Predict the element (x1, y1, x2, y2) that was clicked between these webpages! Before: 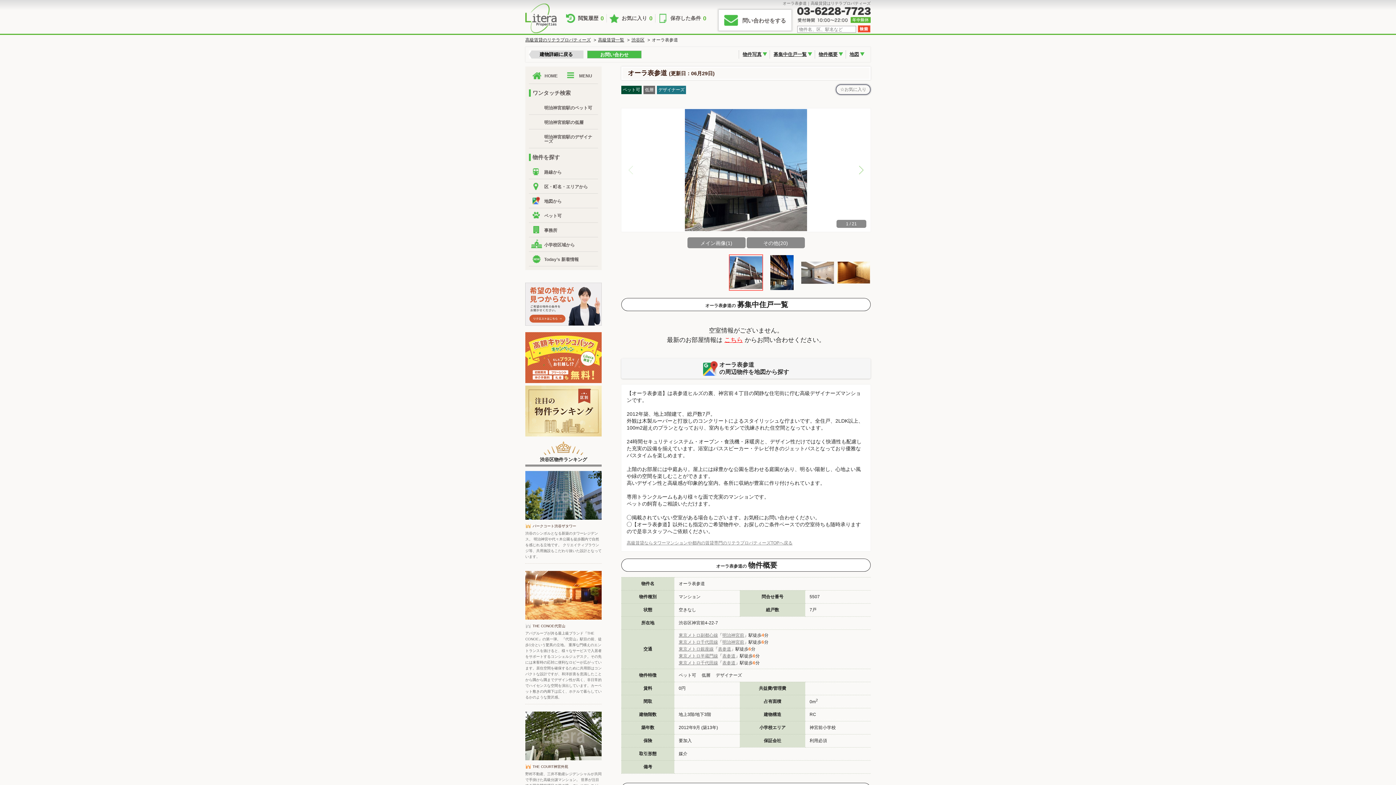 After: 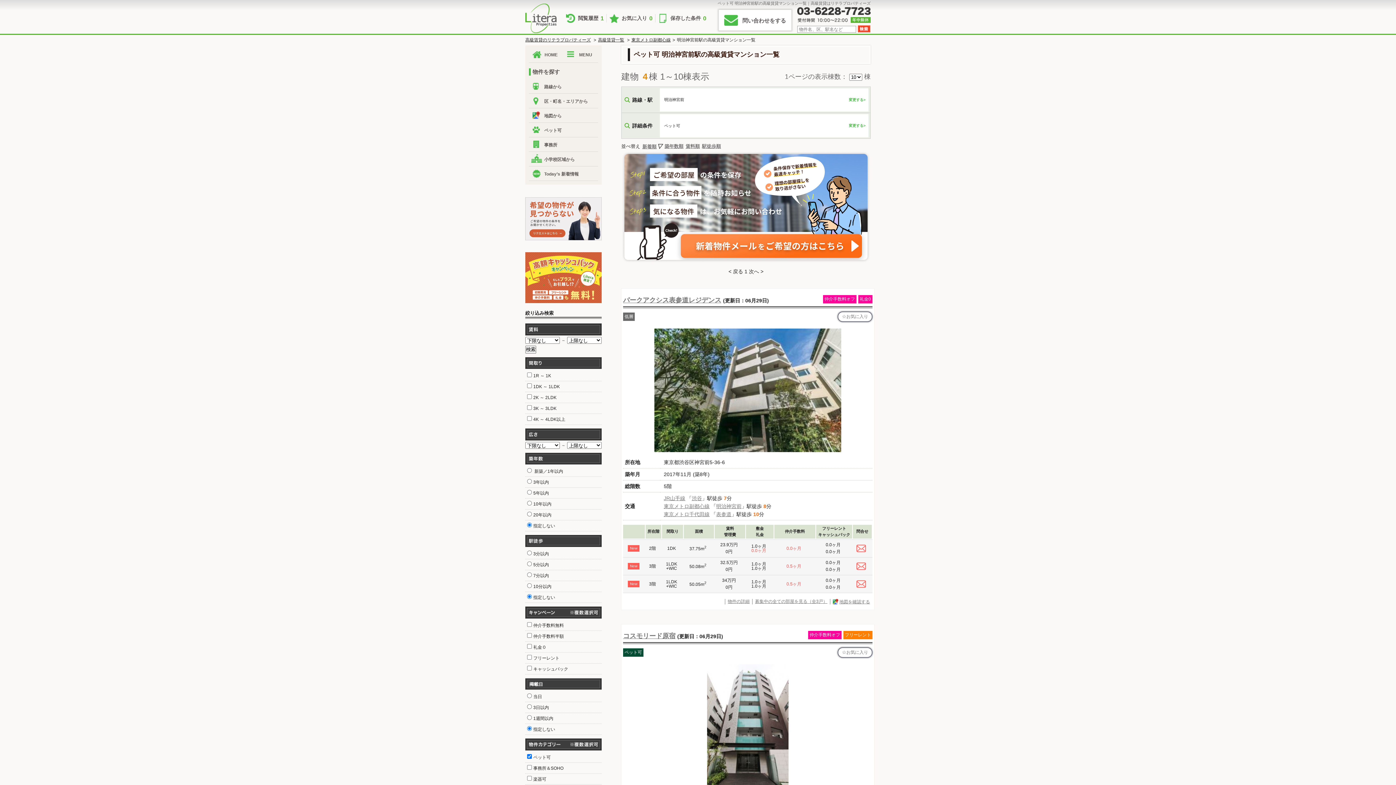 Action: bbox: (529, 100, 598, 114) label: 明治神宮前駅のペット可